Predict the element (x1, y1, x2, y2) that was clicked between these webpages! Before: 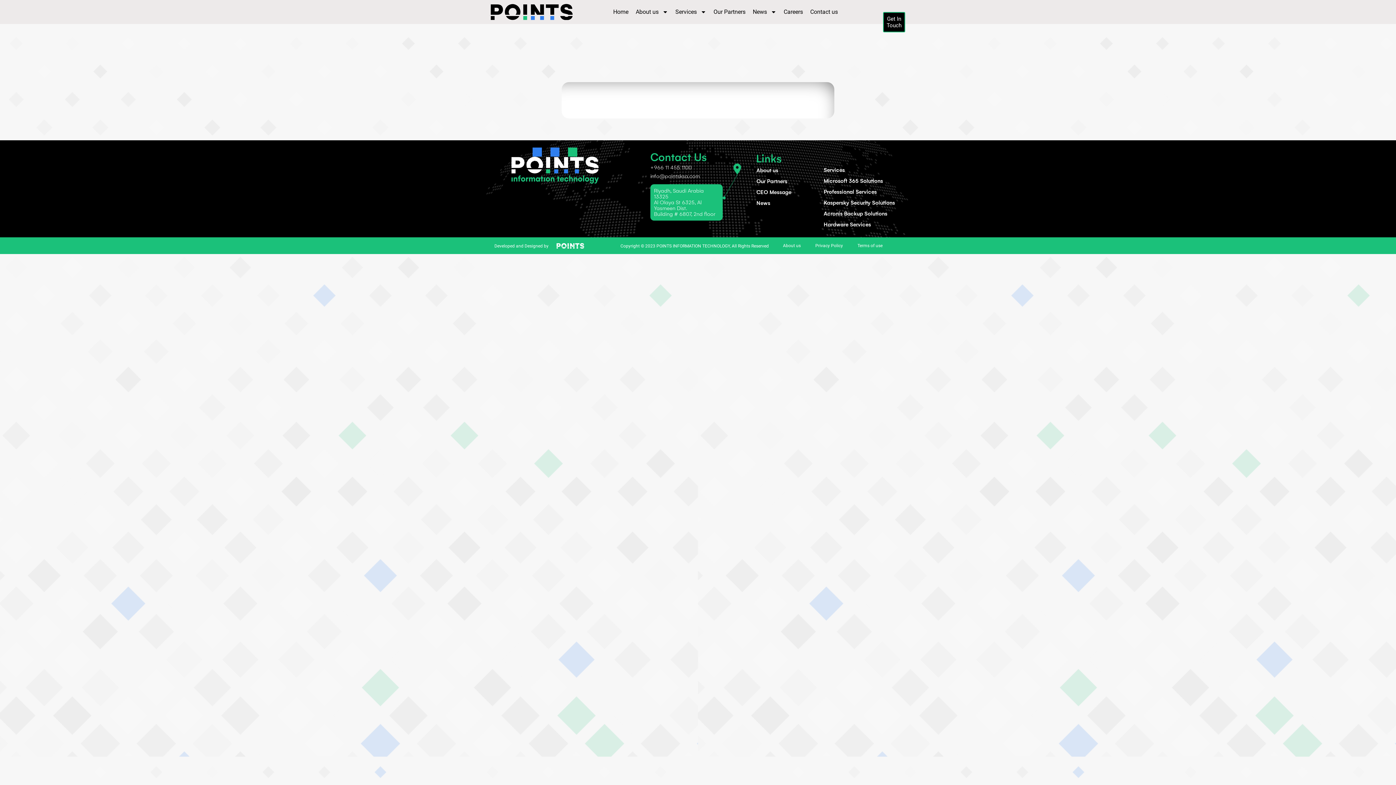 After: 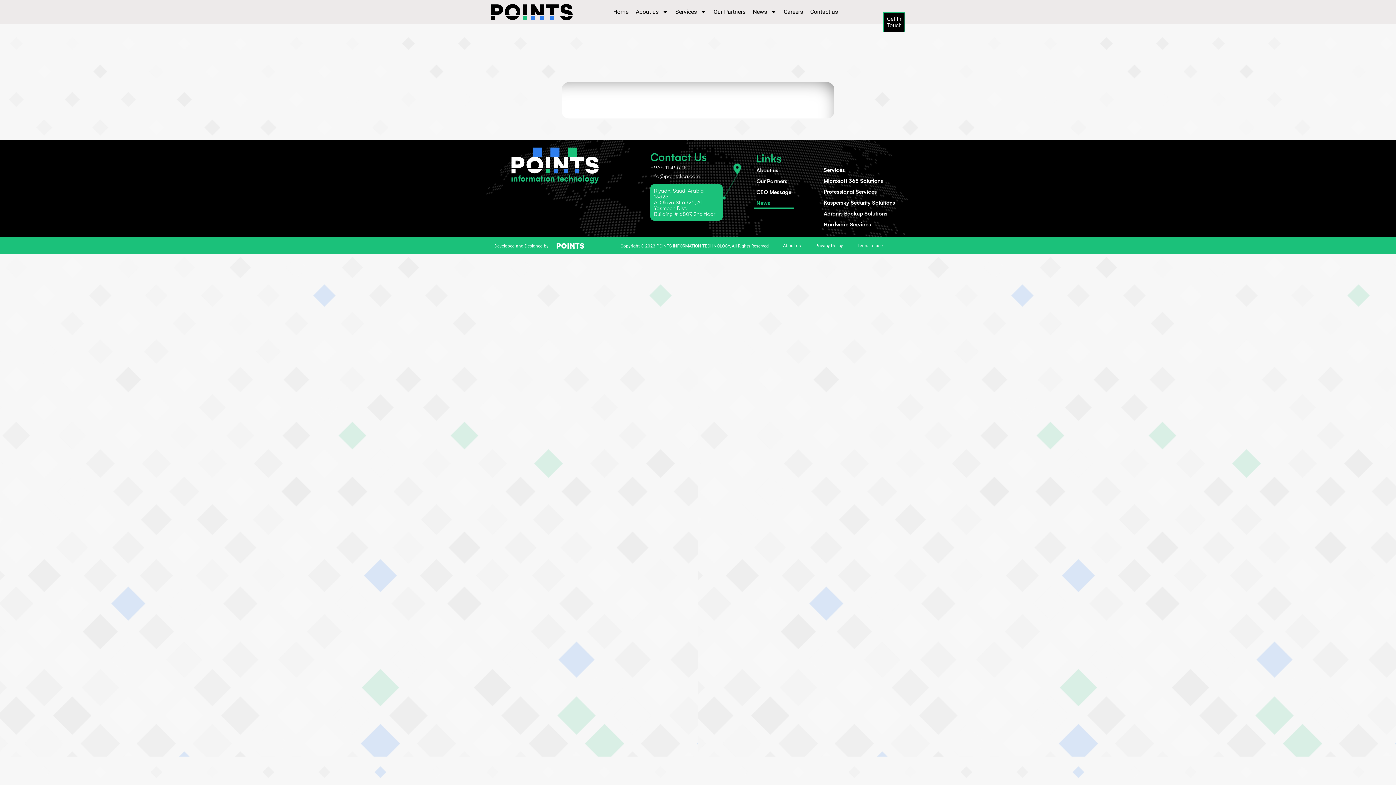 Action: bbox: (754, 197, 794, 208) label: News